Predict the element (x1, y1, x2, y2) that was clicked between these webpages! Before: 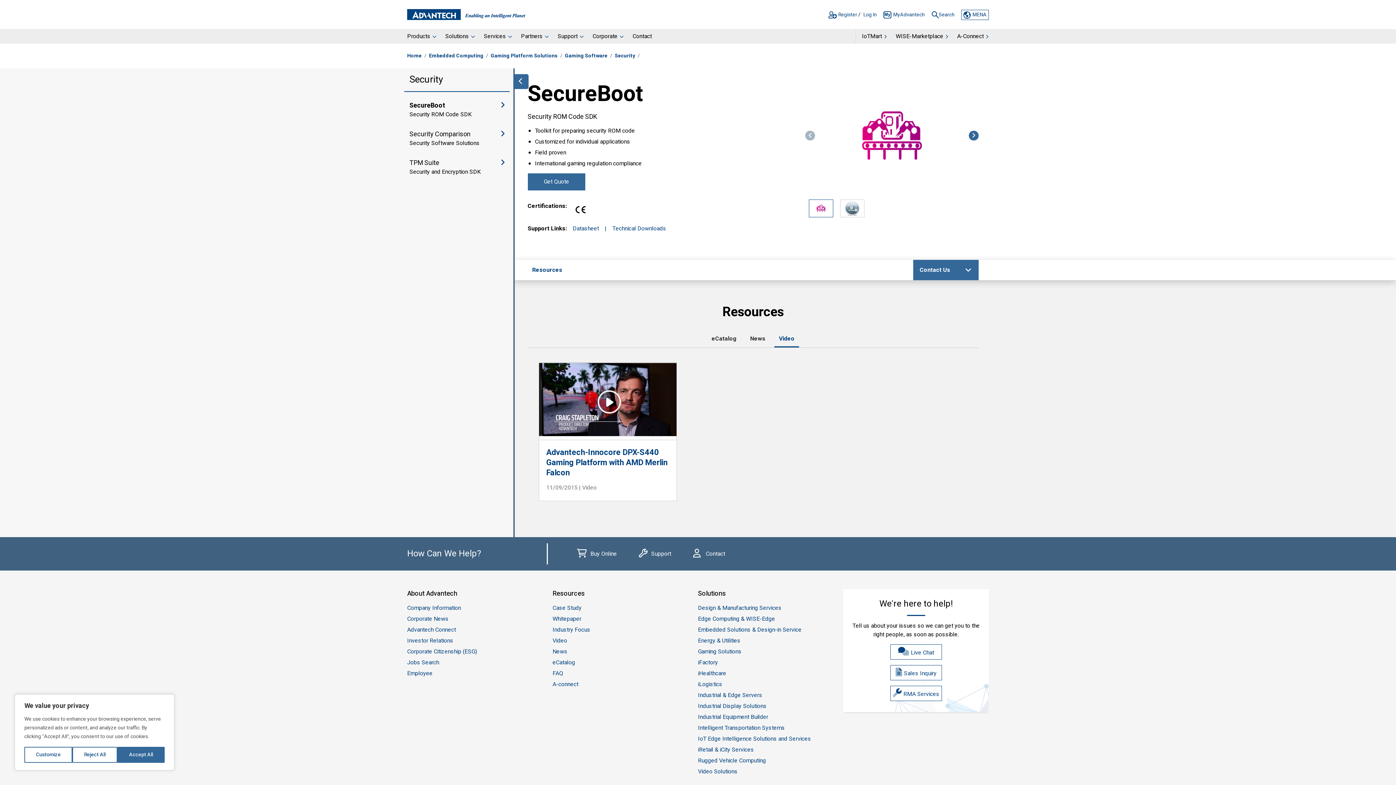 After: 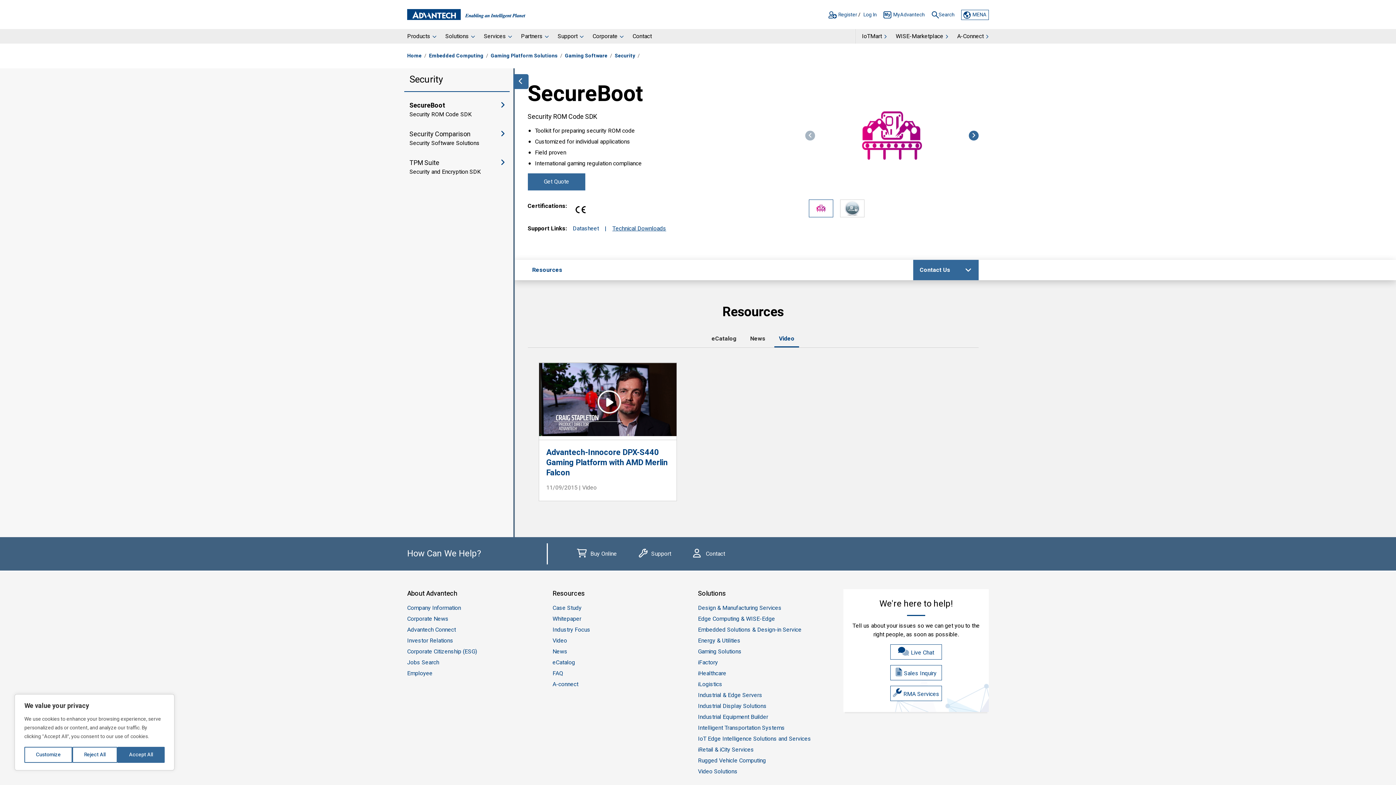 Action: bbox: (612, 224, 666, 236) label: Technical Downloads